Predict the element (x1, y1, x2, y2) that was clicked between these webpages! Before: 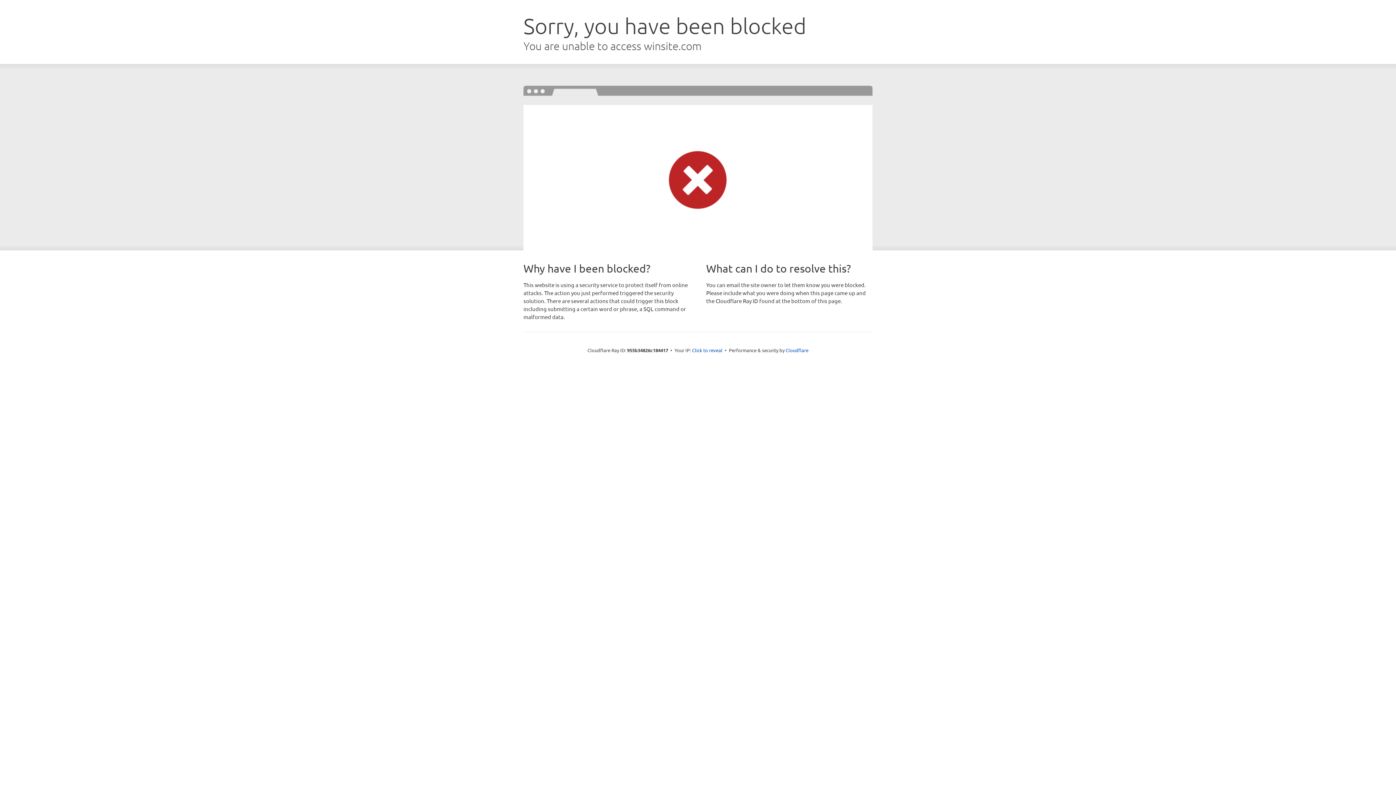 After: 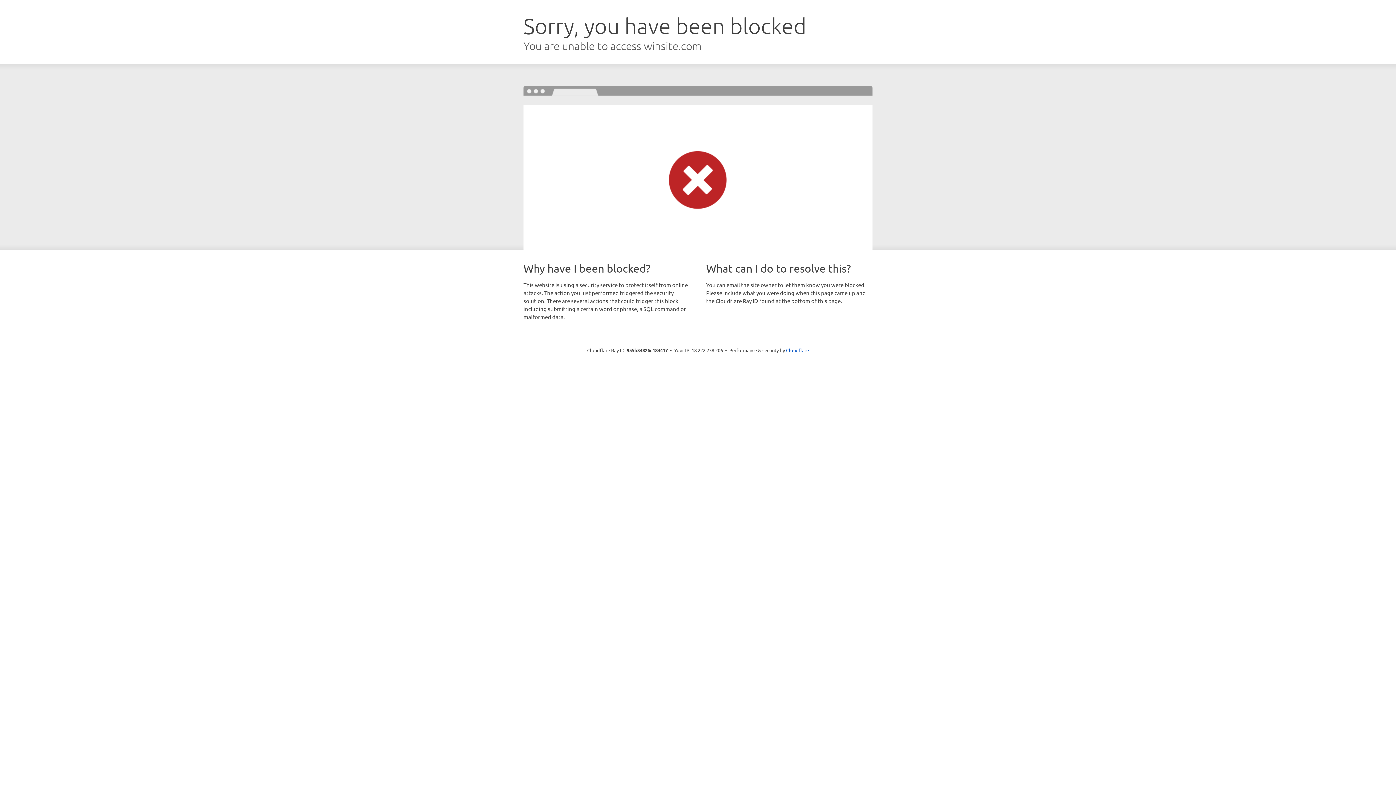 Action: label: Click to reveal bbox: (692, 346, 722, 353)